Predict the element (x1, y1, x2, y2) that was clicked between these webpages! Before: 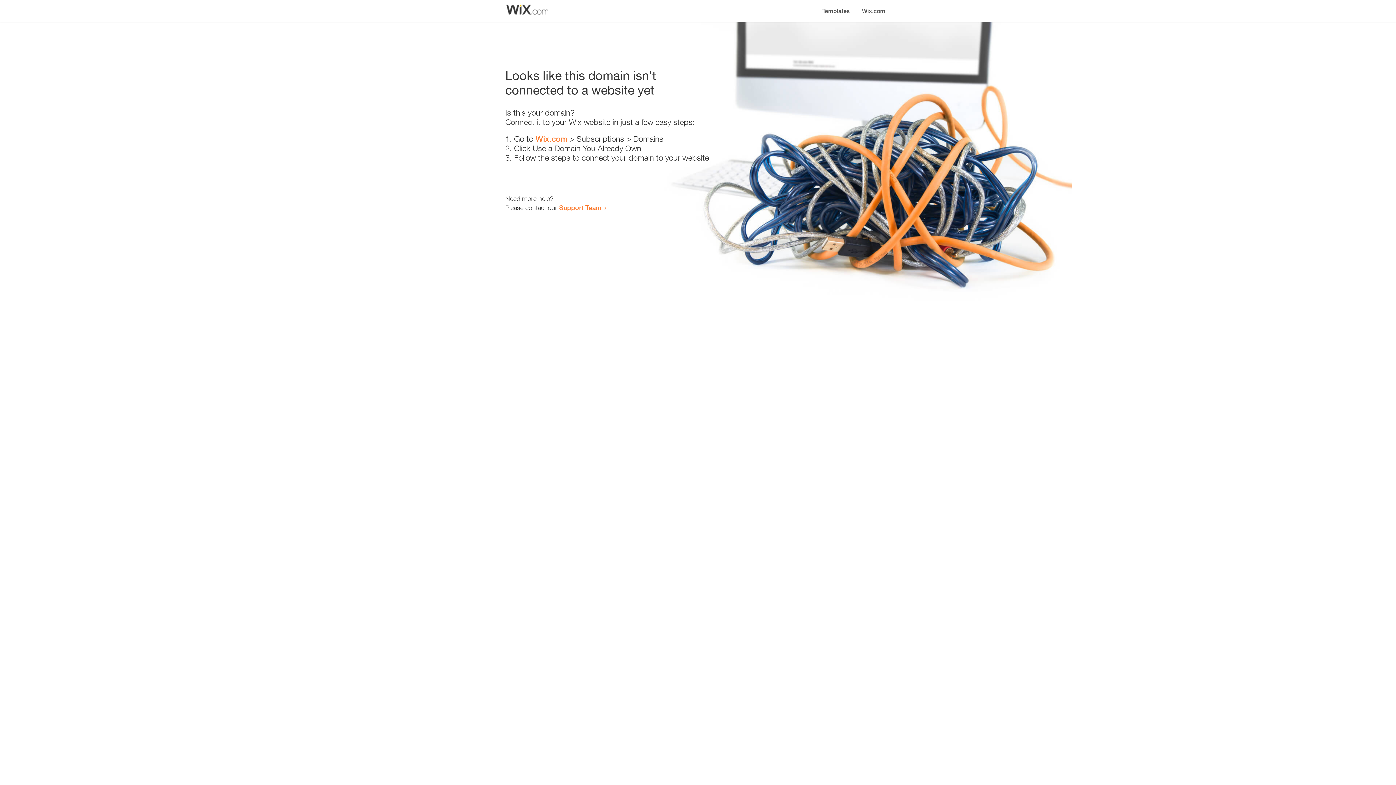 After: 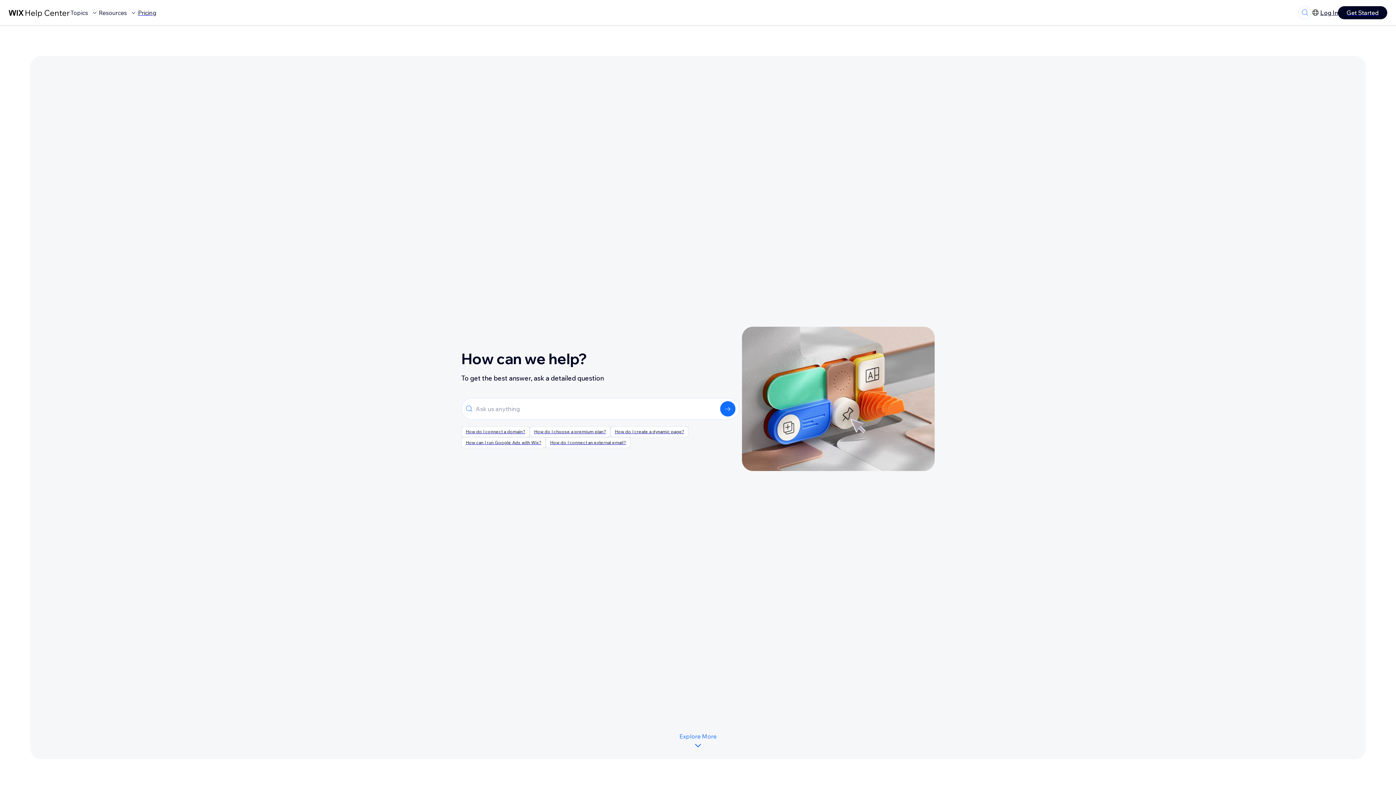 Action: label: Support Team bbox: (559, 203, 601, 211)